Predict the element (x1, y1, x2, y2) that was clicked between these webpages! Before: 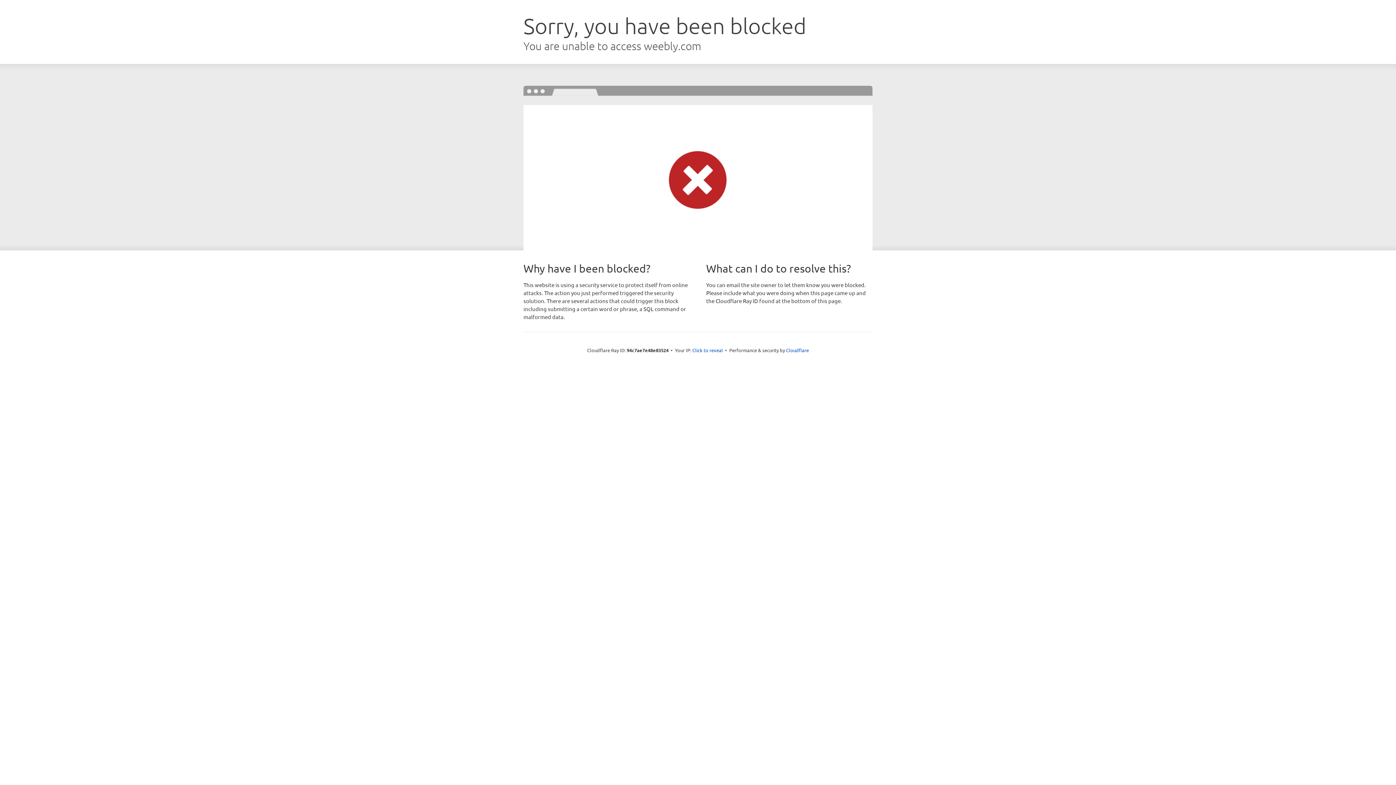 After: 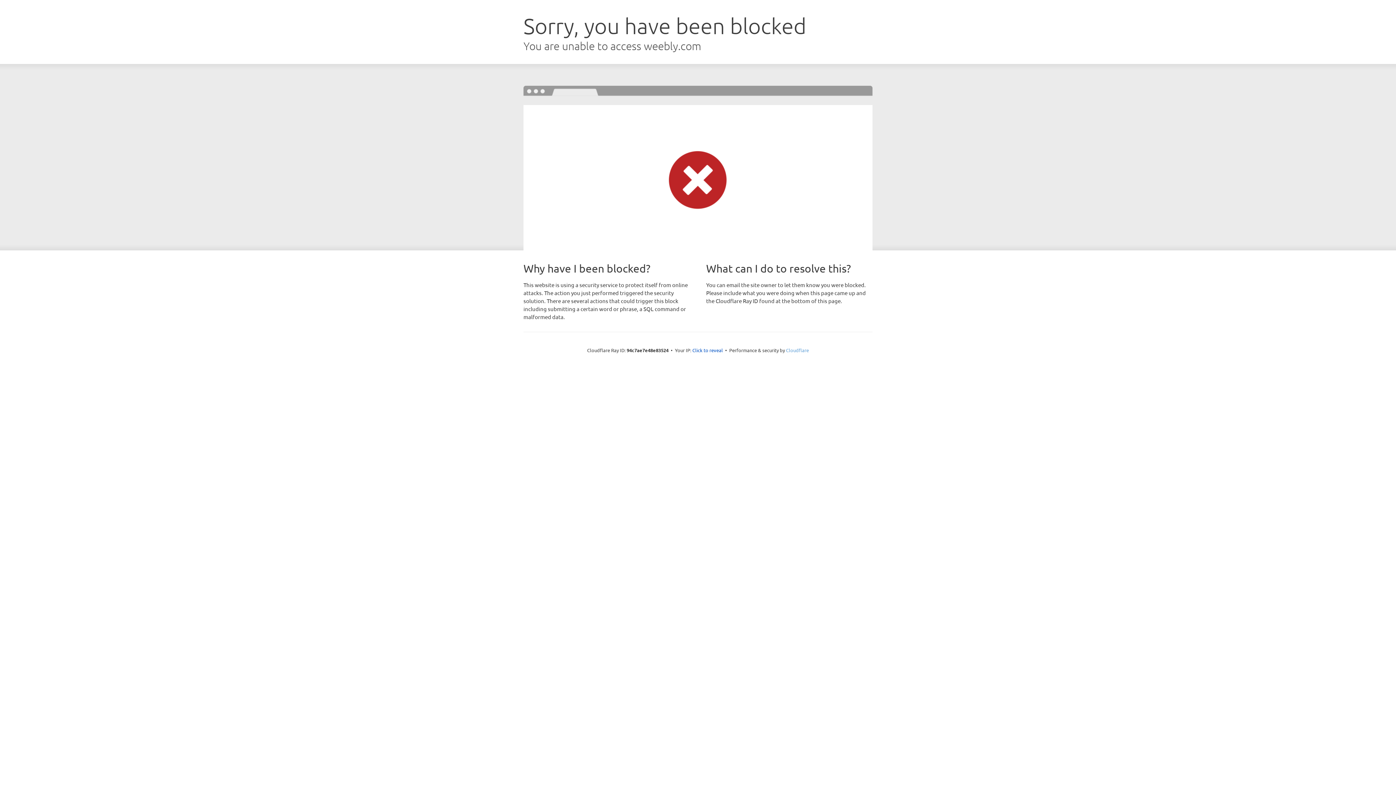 Action: label: Cloudflare bbox: (786, 347, 809, 353)